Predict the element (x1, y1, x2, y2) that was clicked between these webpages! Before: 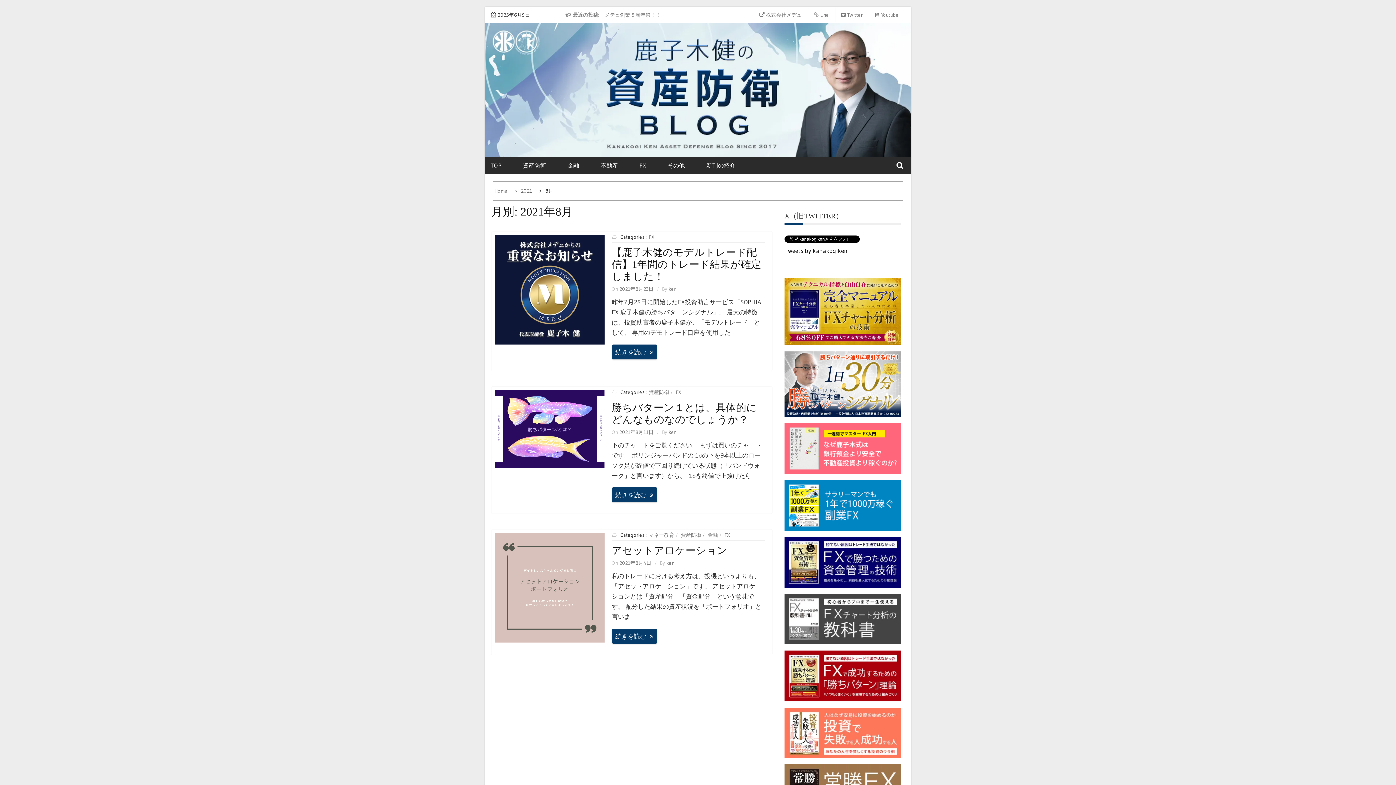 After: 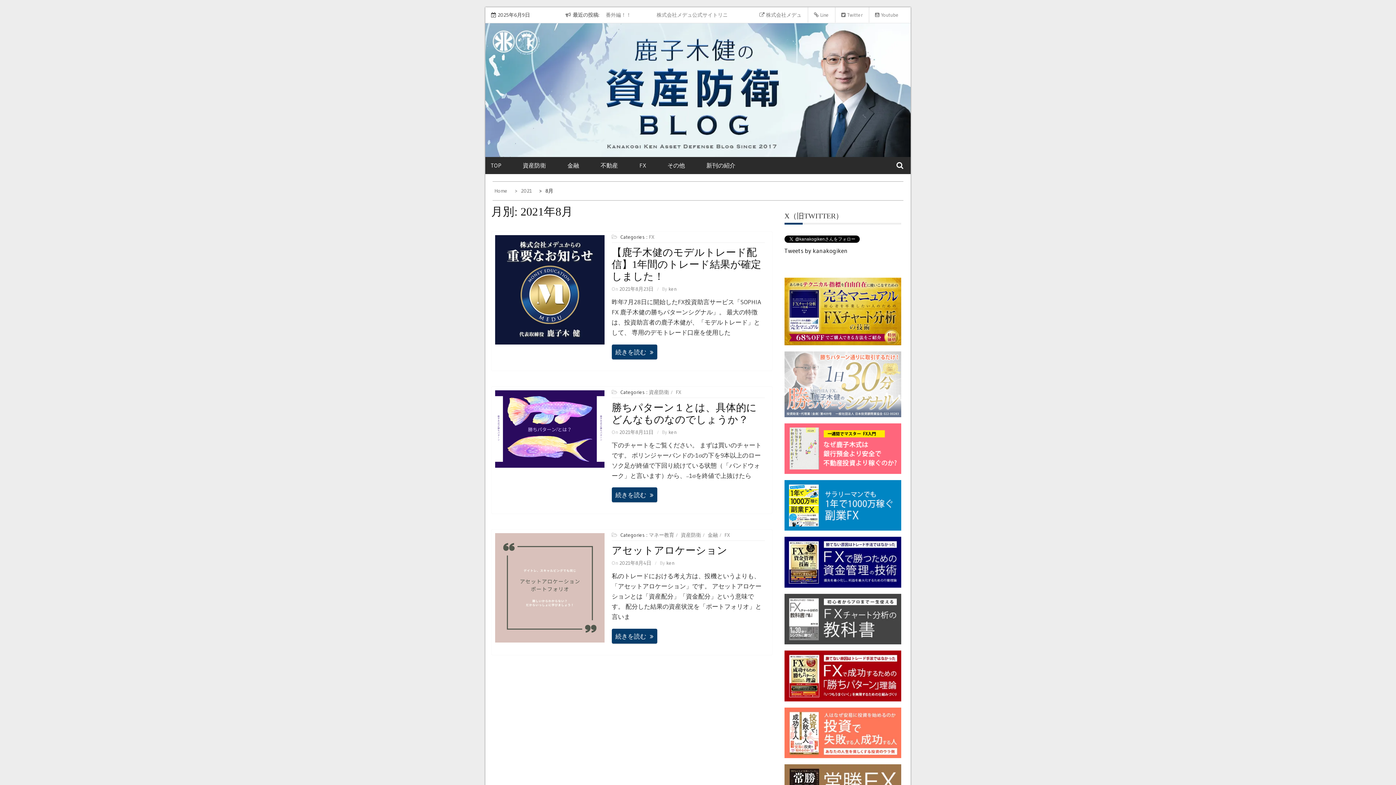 Action: bbox: (784, 379, 901, 387)